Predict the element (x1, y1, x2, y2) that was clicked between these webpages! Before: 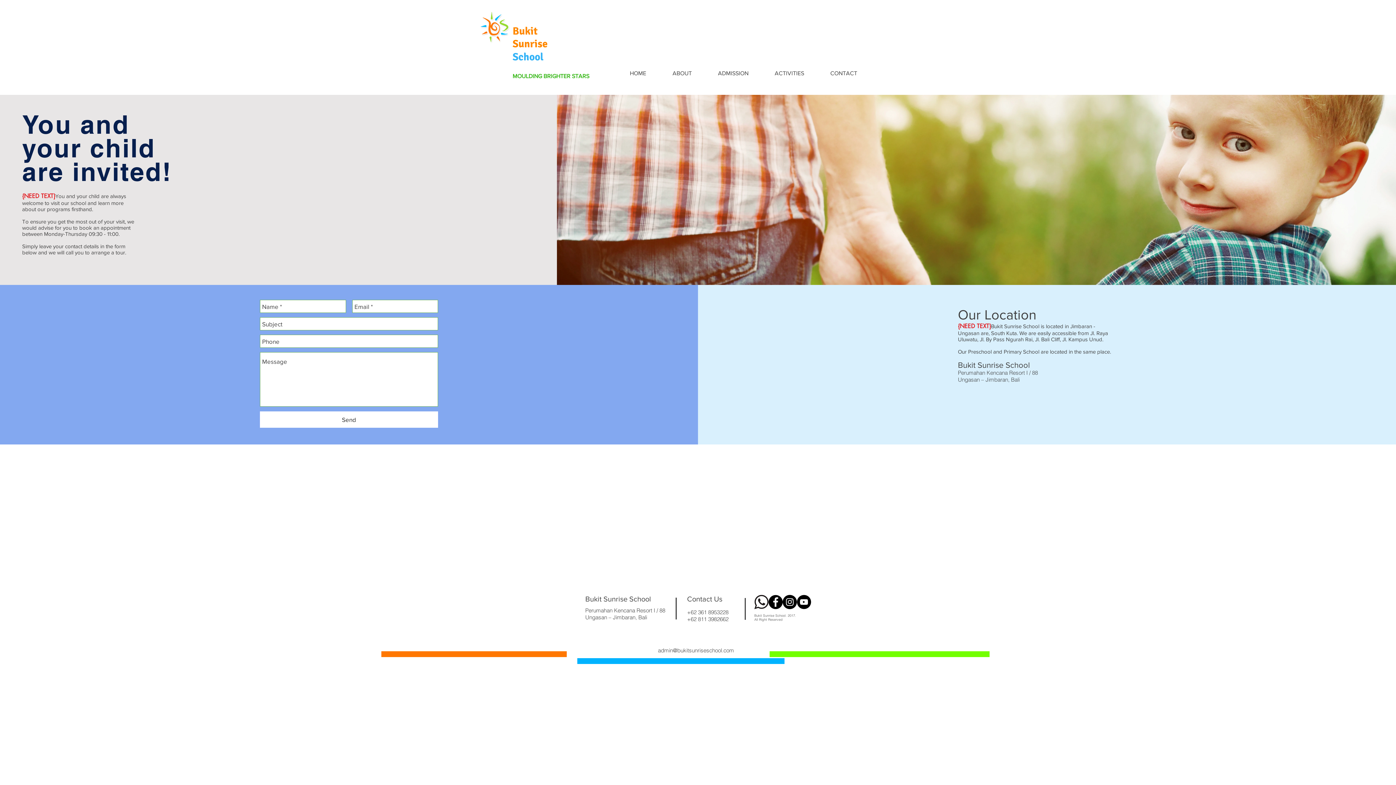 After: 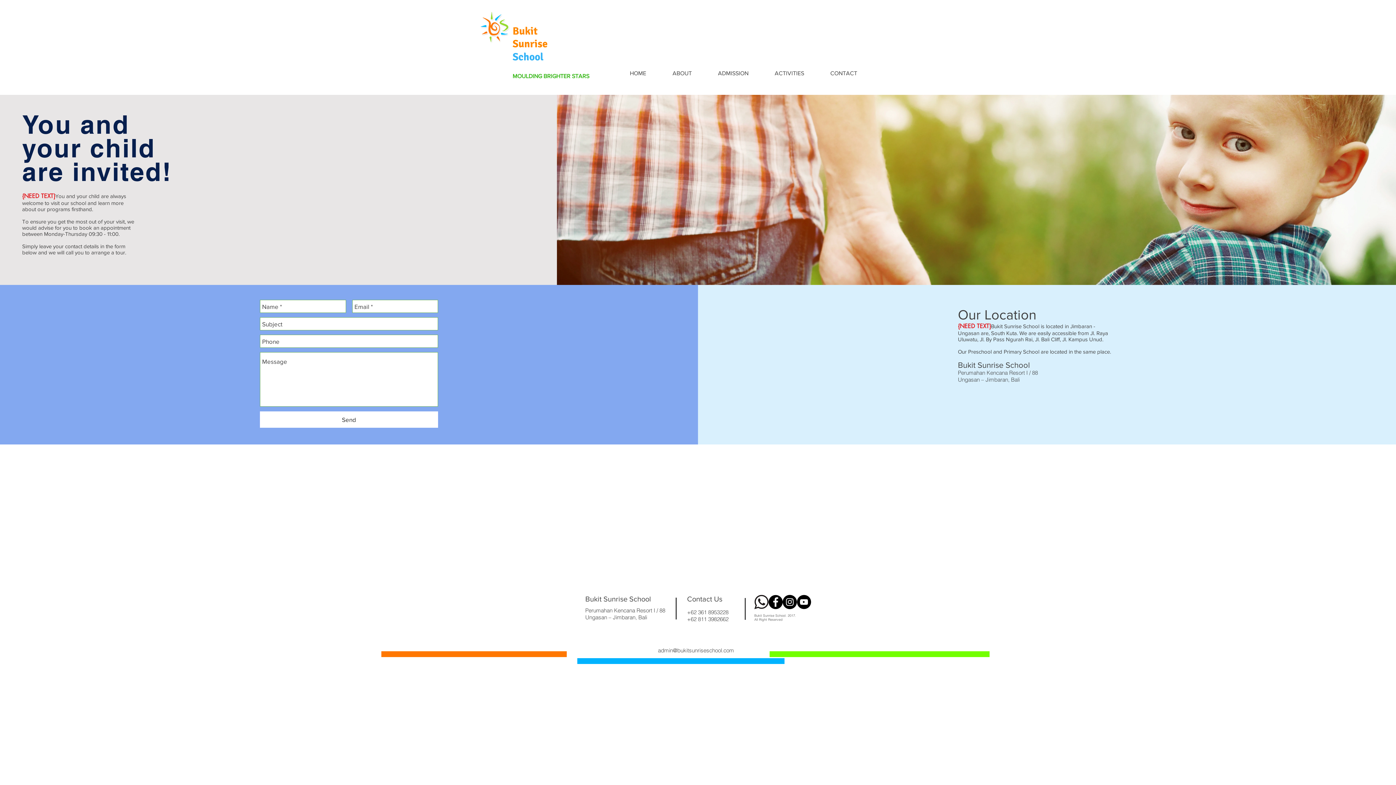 Action: bbox: (754, 595, 768, 609) label: wa logo